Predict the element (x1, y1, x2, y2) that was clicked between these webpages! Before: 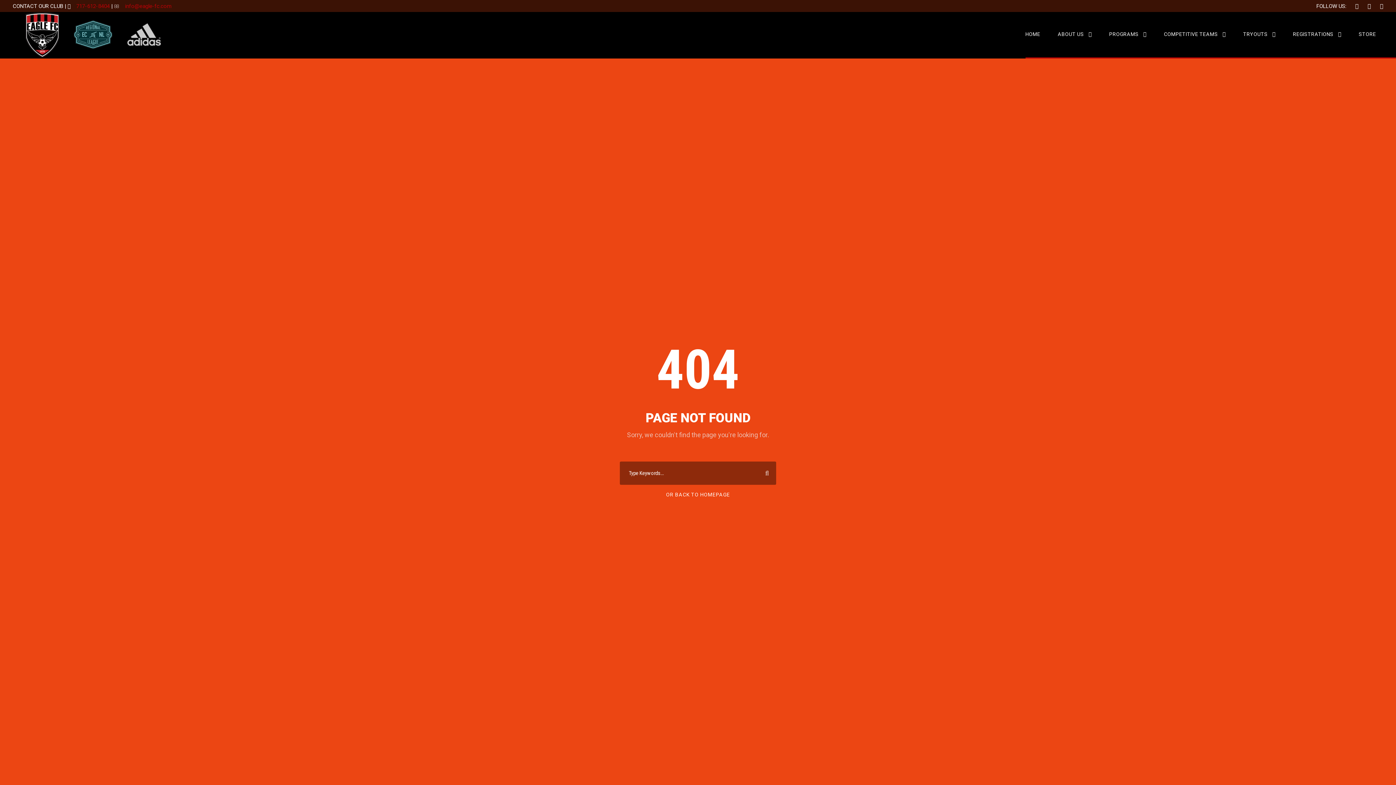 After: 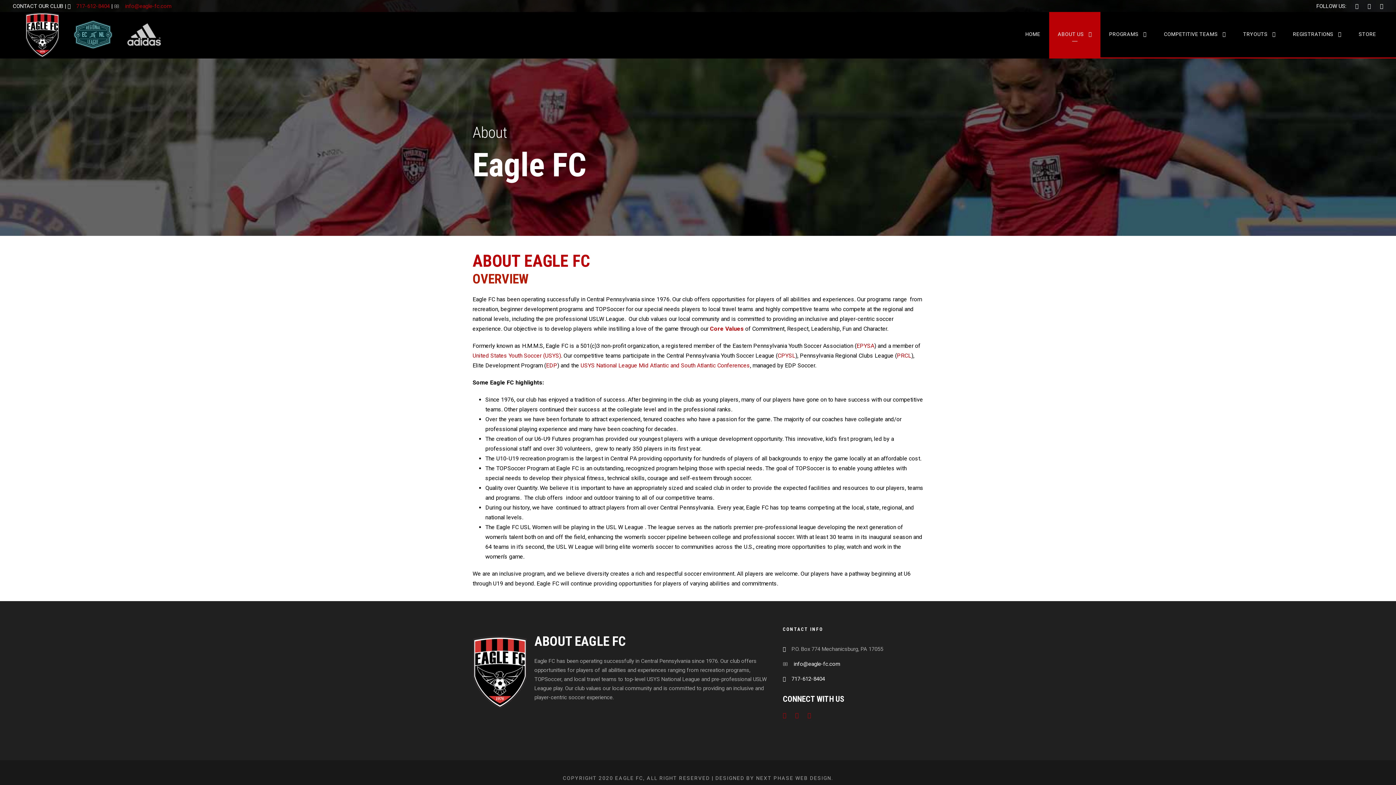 Action: label: ABOUT US bbox: (1058, 30, 1092, 54)